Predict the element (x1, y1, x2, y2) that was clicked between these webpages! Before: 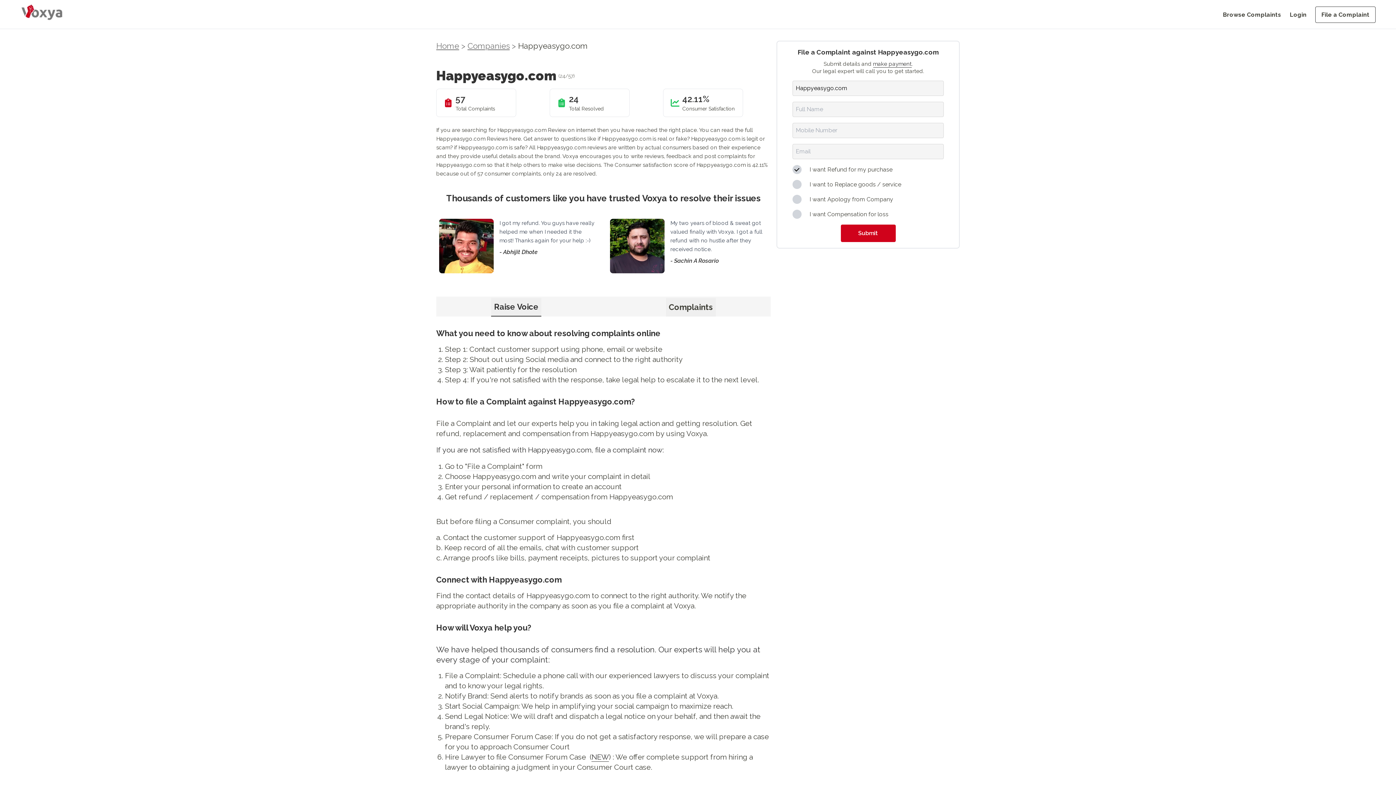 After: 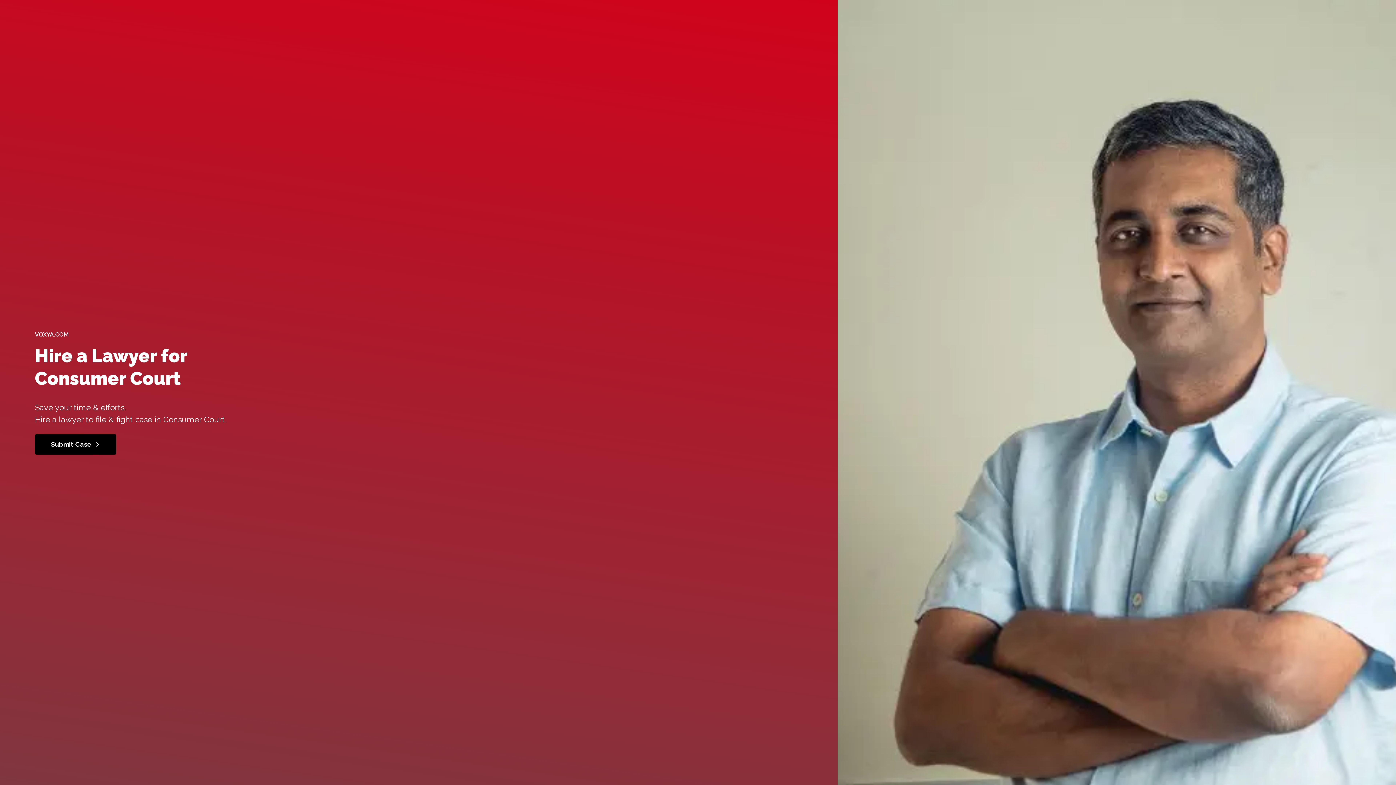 Action: label: NEW bbox: (591, 753, 609, 762)